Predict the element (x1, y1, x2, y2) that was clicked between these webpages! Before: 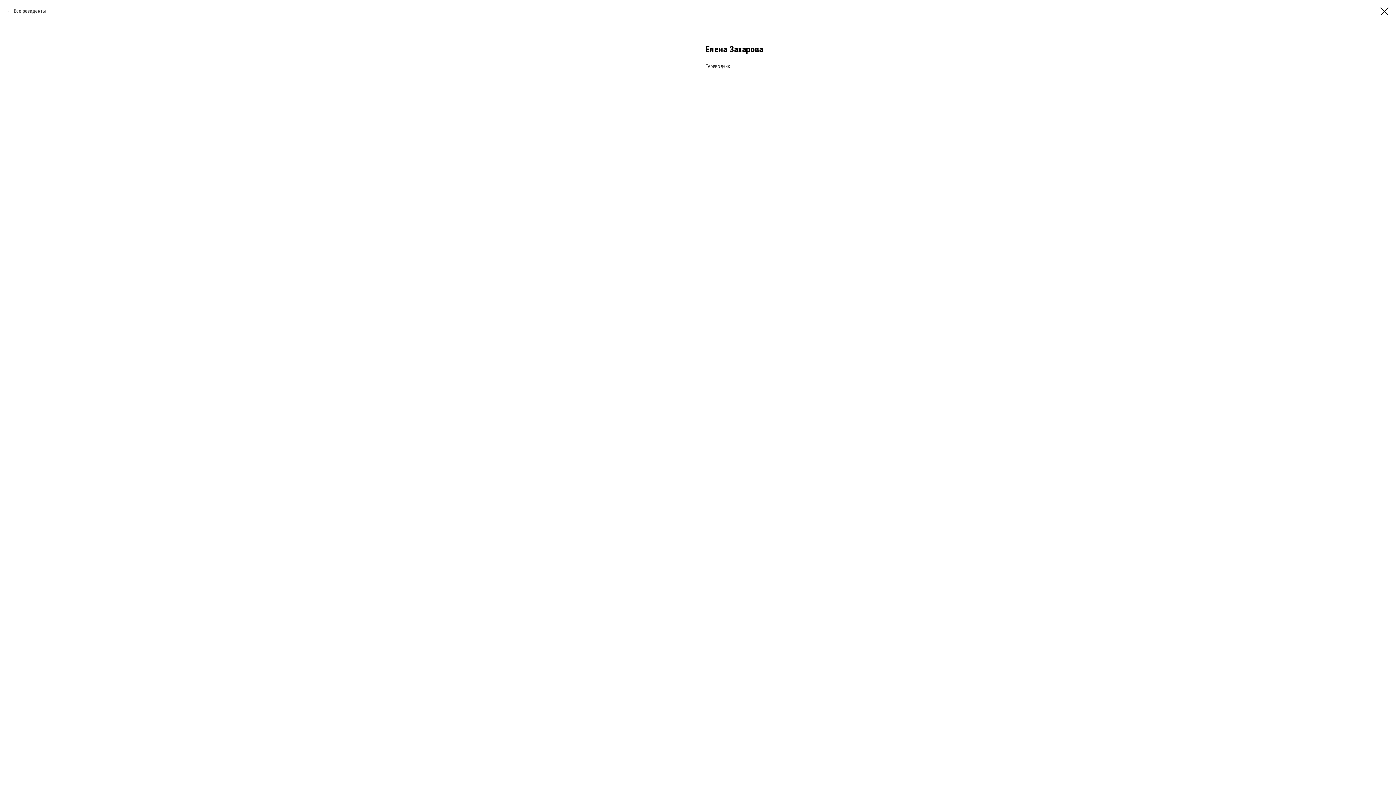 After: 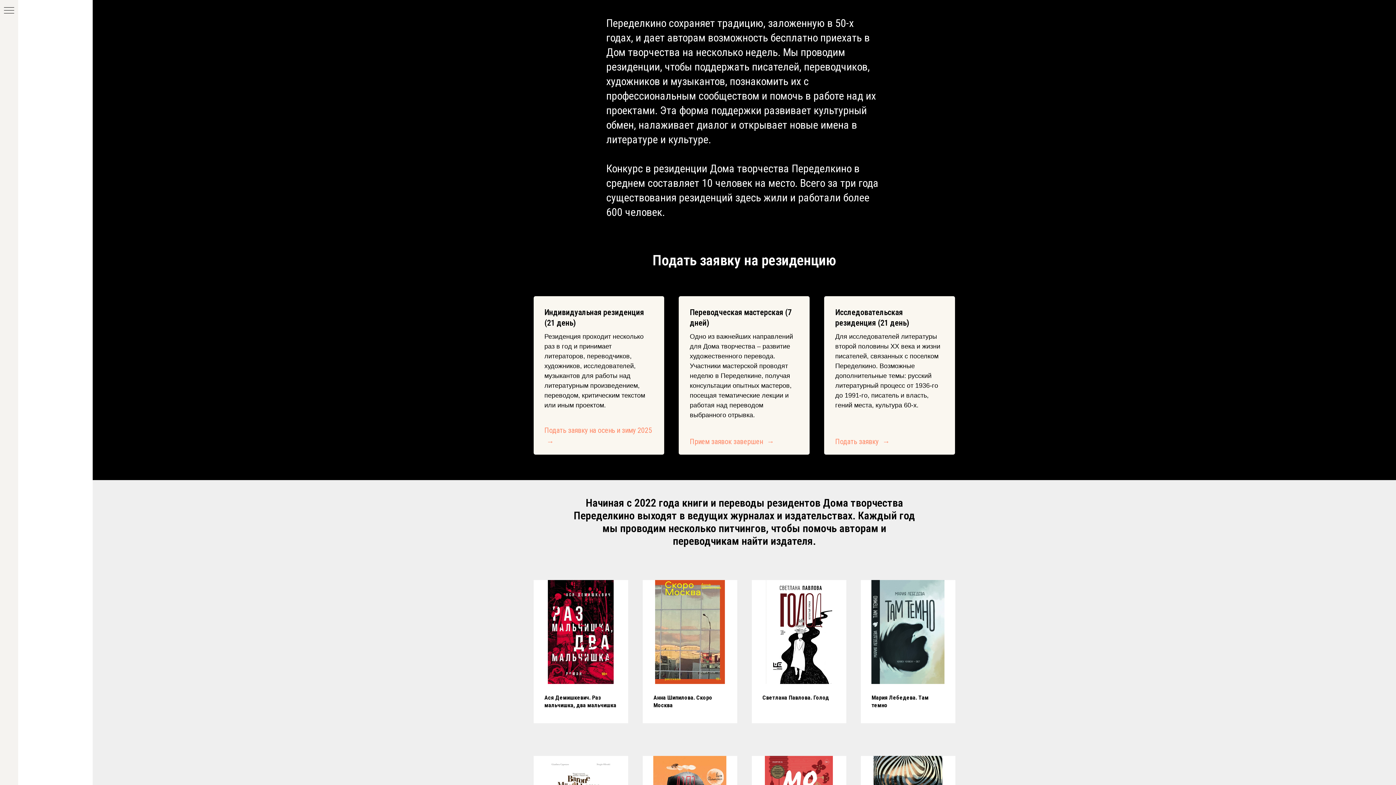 Action: bbox: (7, 7, 45, 14) label: Все резиденты